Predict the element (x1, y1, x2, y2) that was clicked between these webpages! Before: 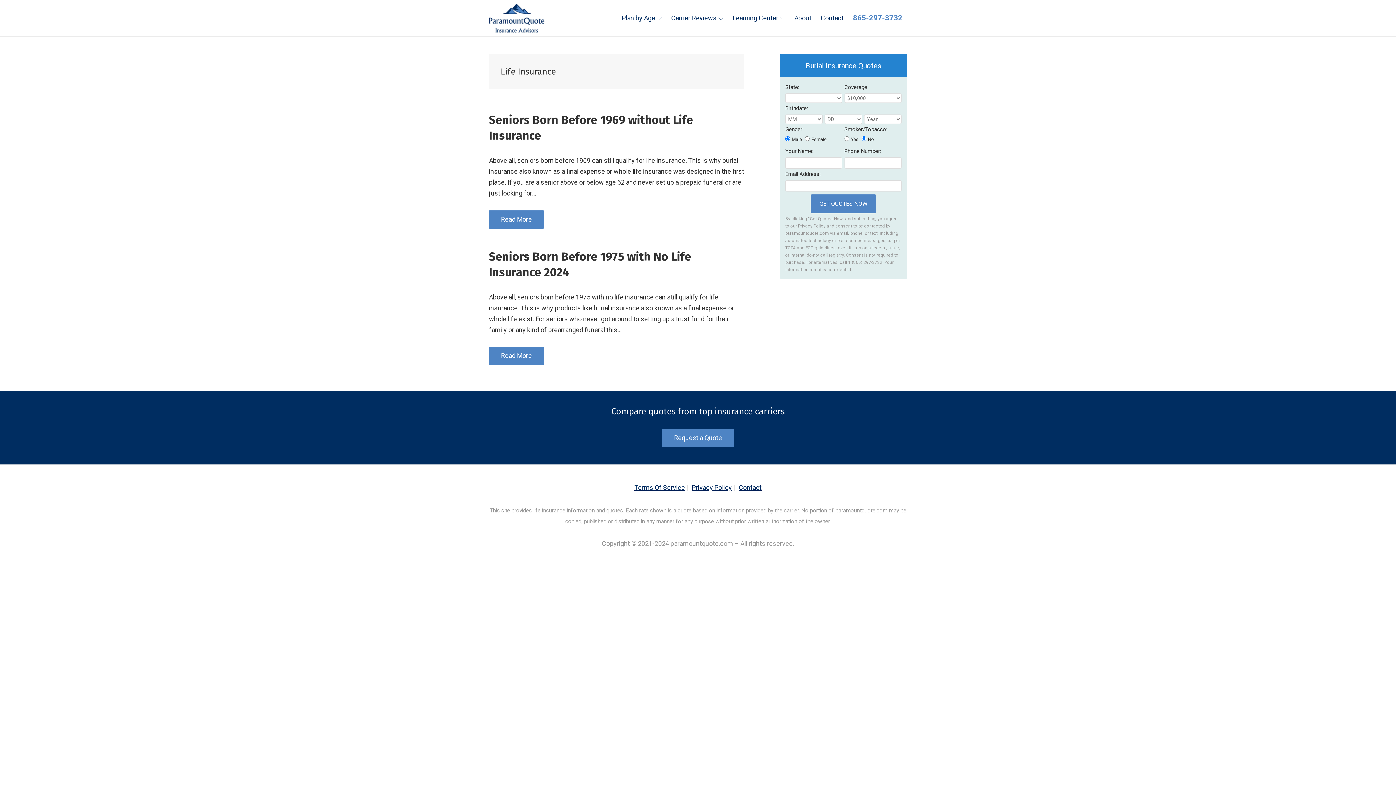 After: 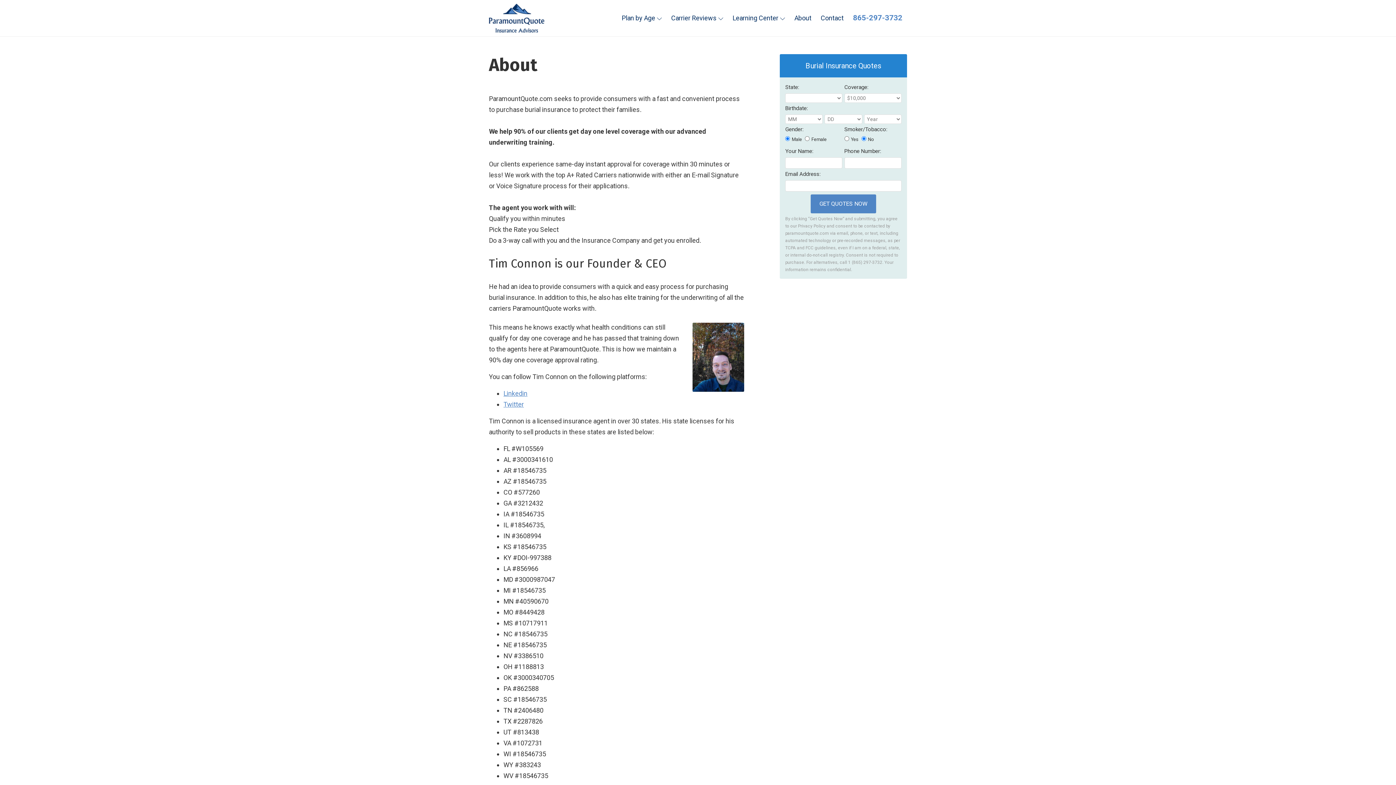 Action: bbox: (789, 9, 816, 26) label: About